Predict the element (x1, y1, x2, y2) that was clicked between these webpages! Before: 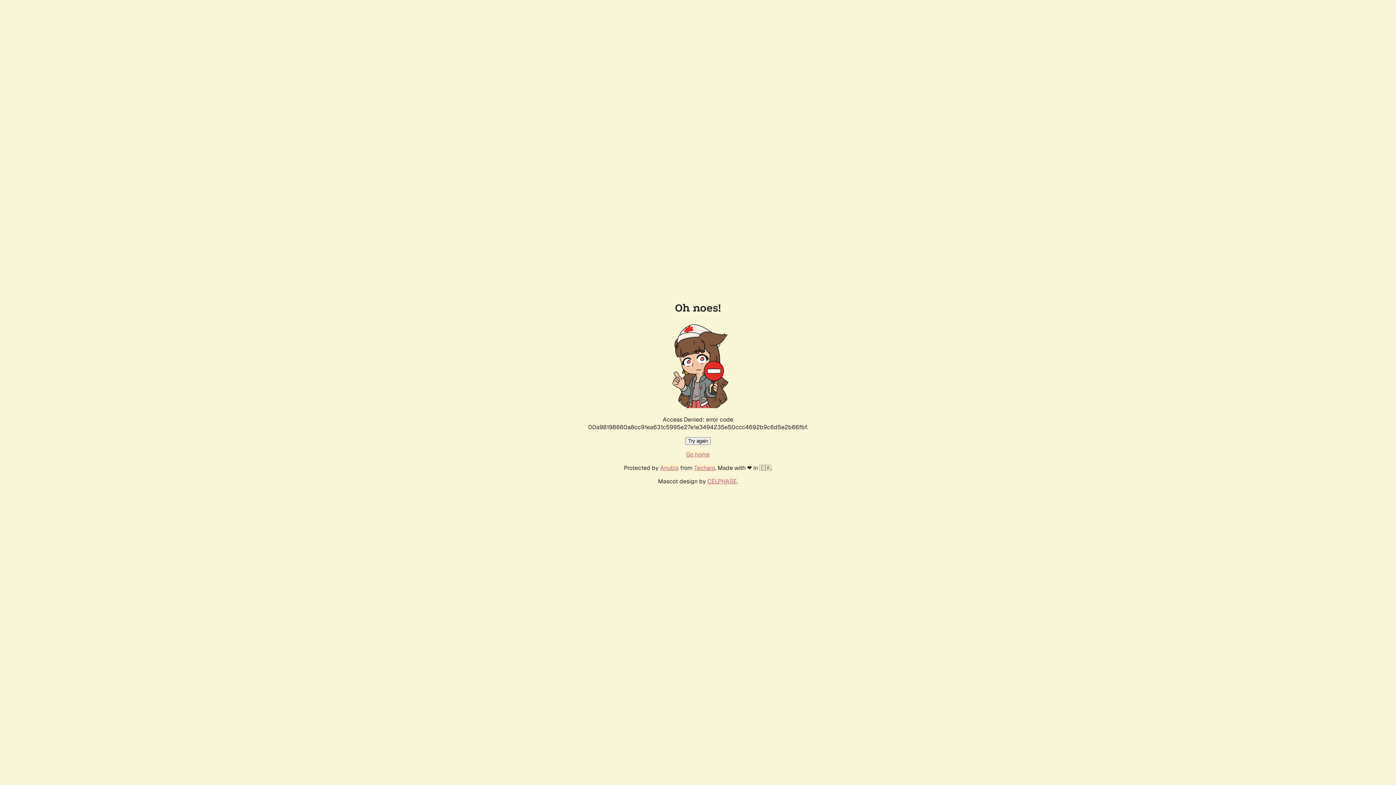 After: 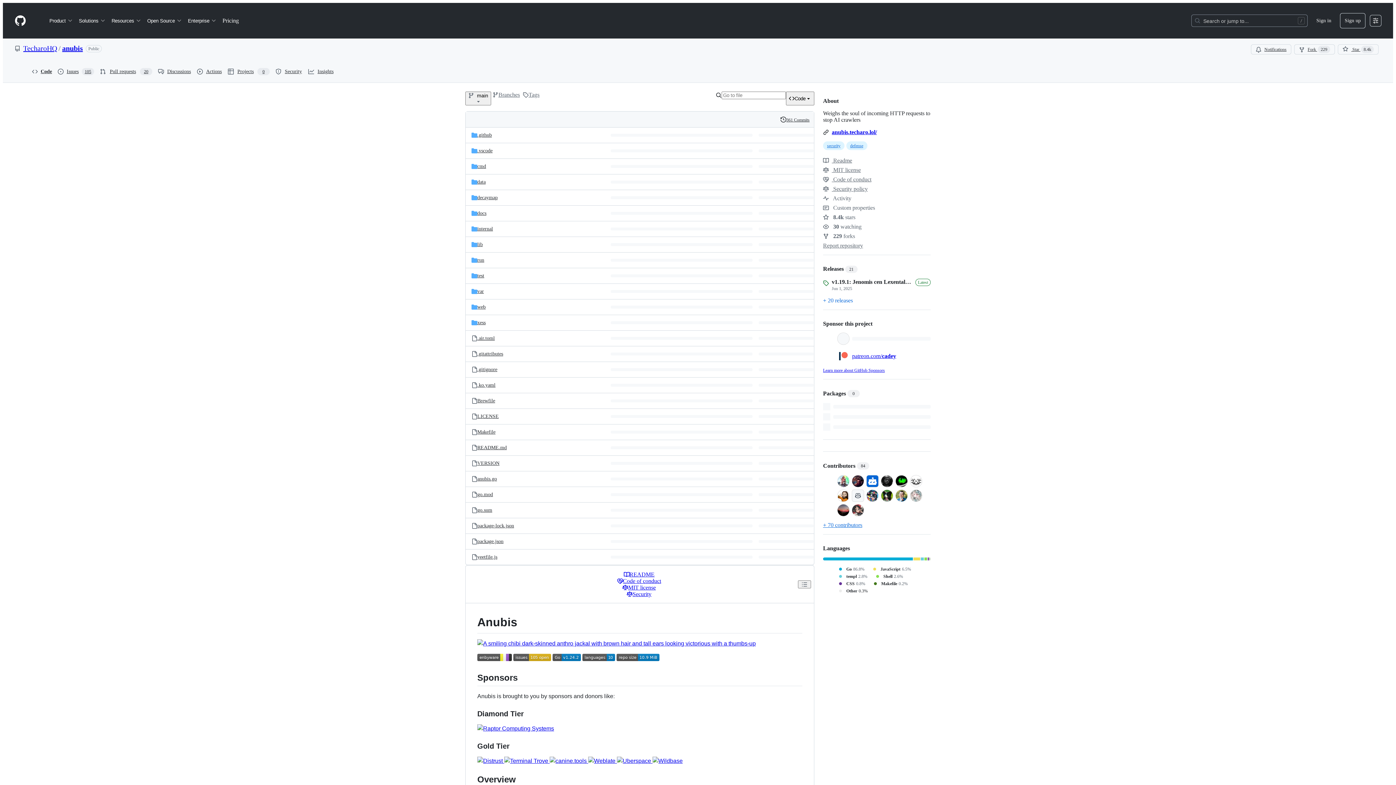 Action: label: Anubis bbox: (660, 464, 678, 472)